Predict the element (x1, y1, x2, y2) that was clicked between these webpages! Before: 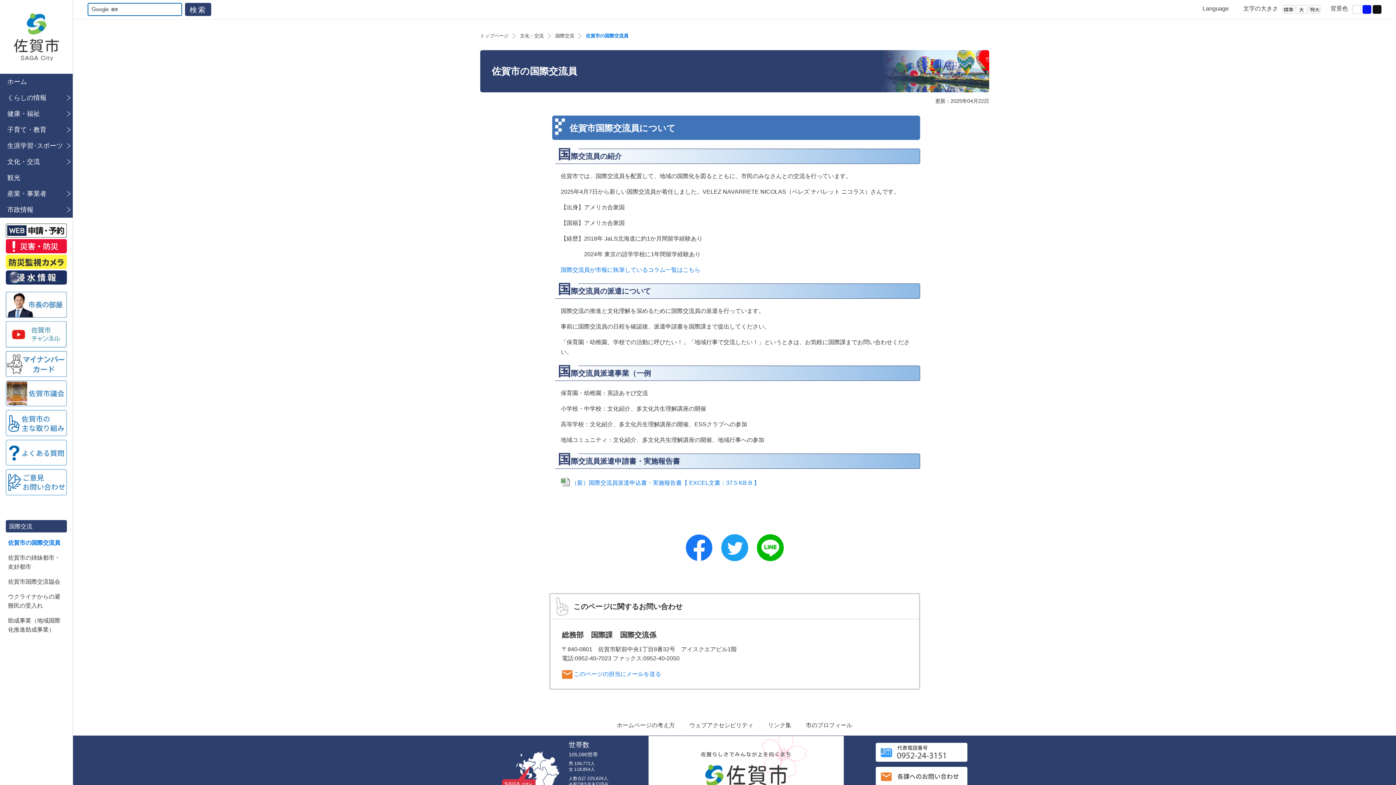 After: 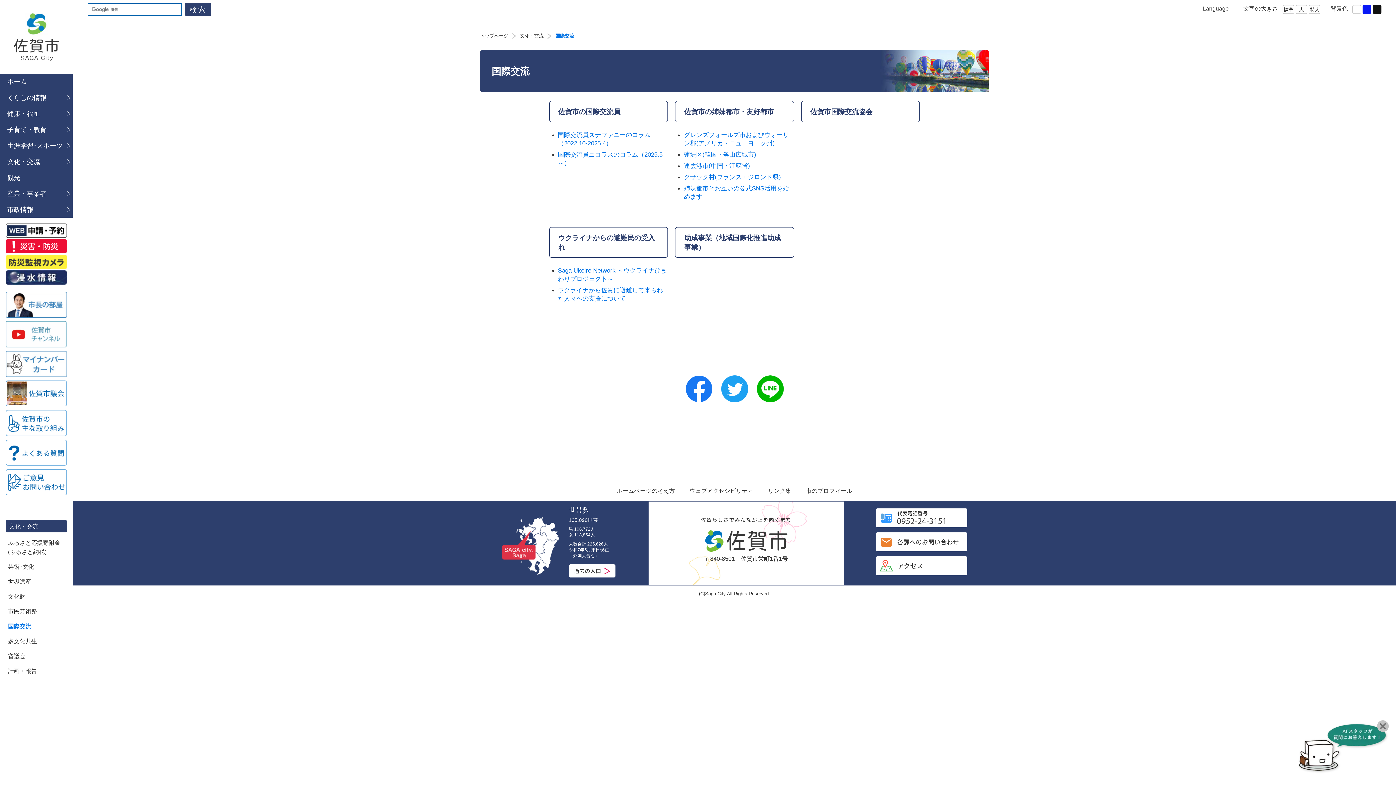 Action: label: 国際交流 bbox: (5, 520, 66, 532)